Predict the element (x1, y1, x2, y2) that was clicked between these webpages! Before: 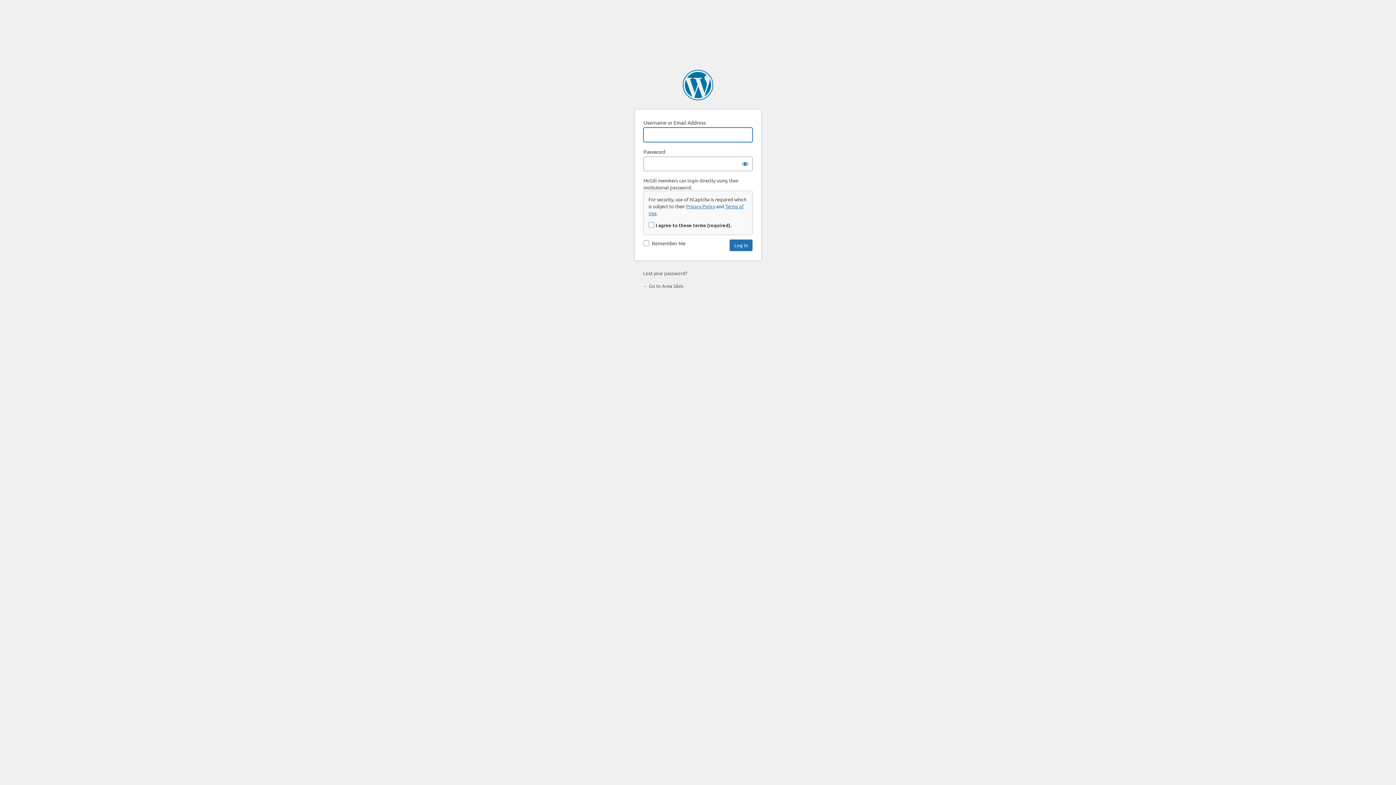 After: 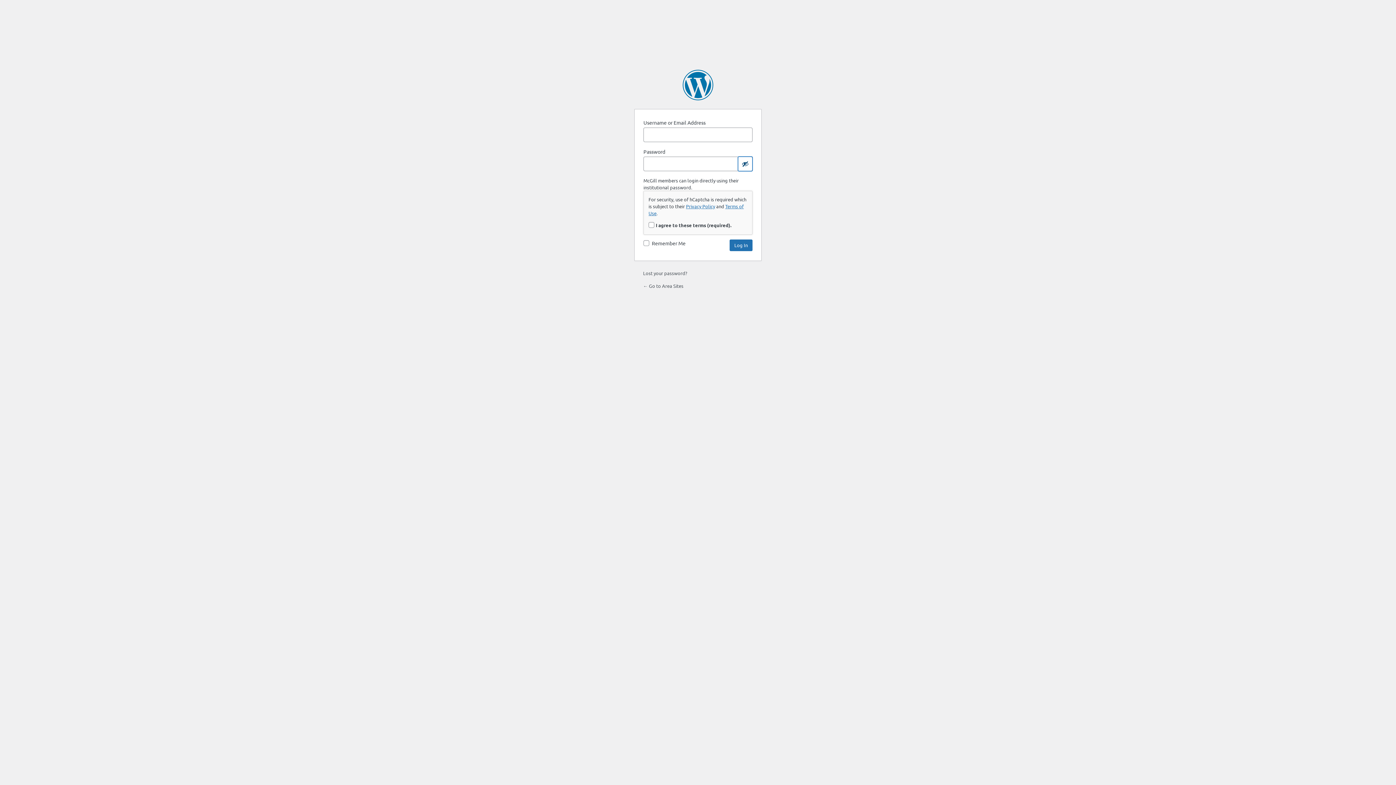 Action: bbox: (738, 156, 752, 171) label: Show password